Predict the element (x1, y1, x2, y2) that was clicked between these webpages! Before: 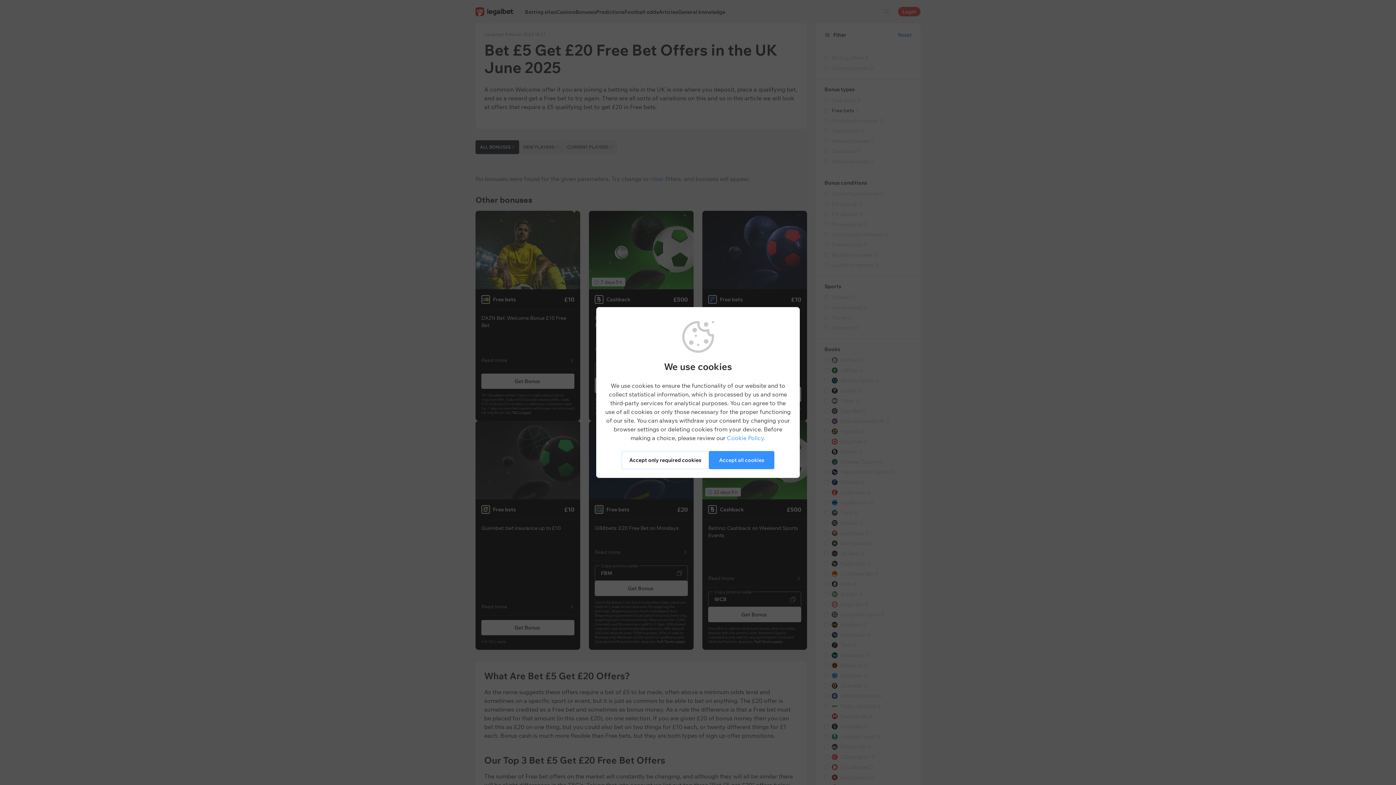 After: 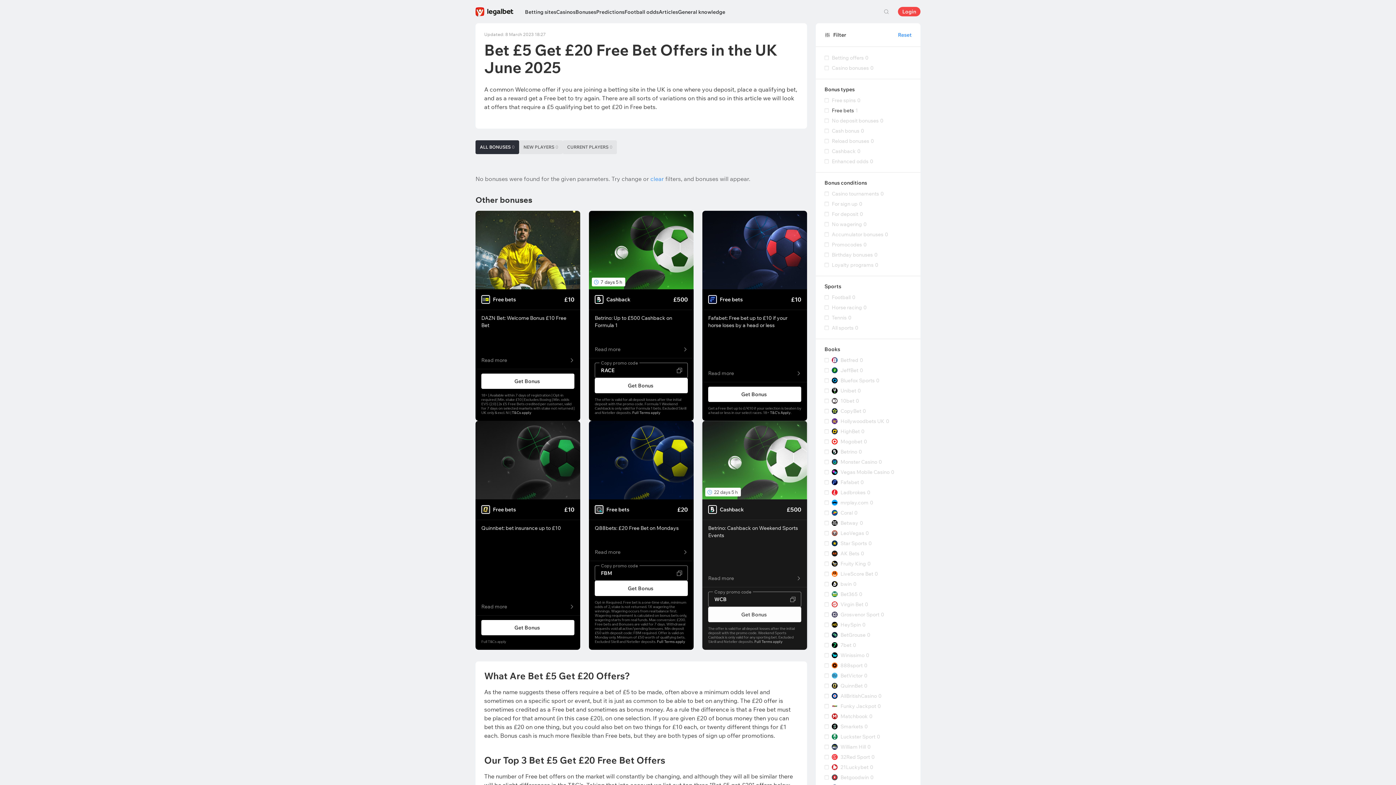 Action: bbox: (709, 451, 774, 469) label: Accept all cookies